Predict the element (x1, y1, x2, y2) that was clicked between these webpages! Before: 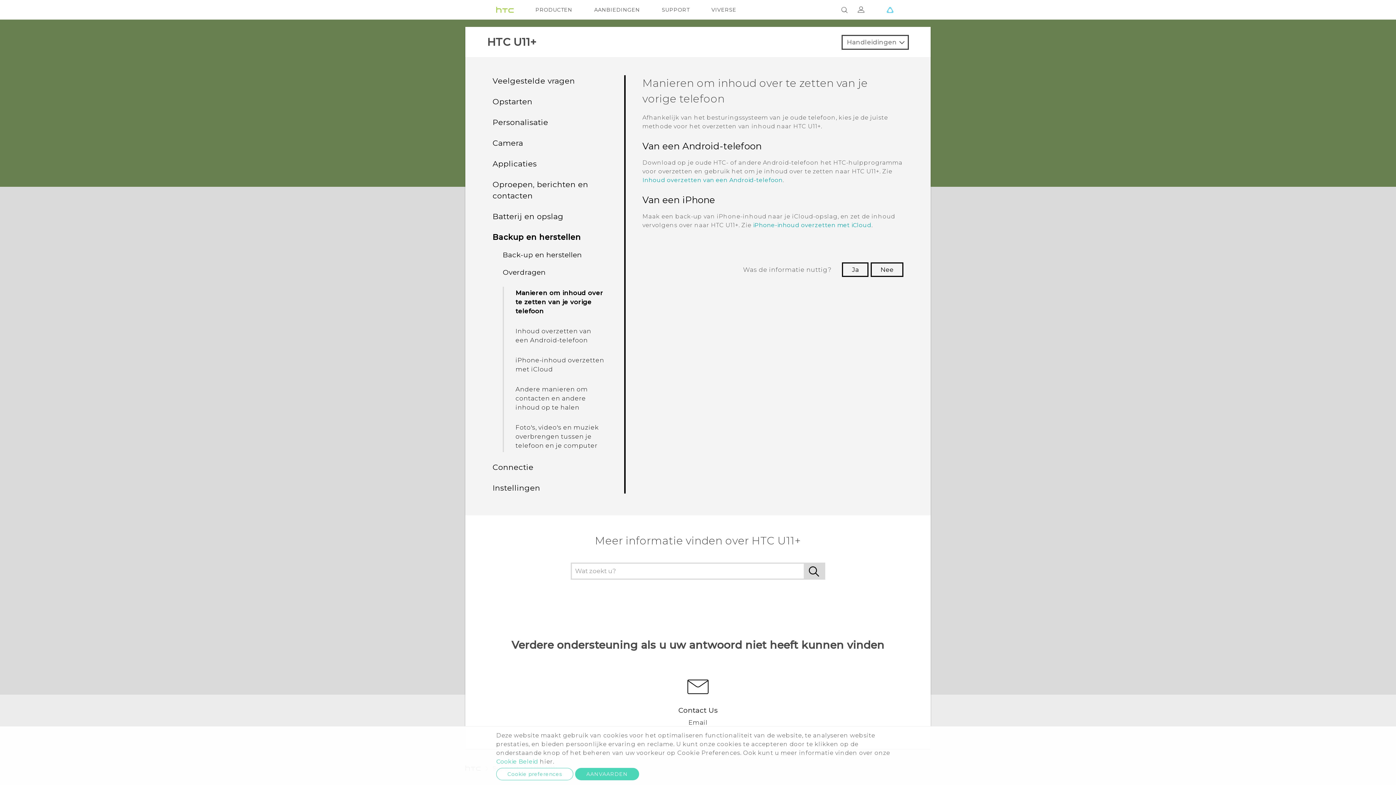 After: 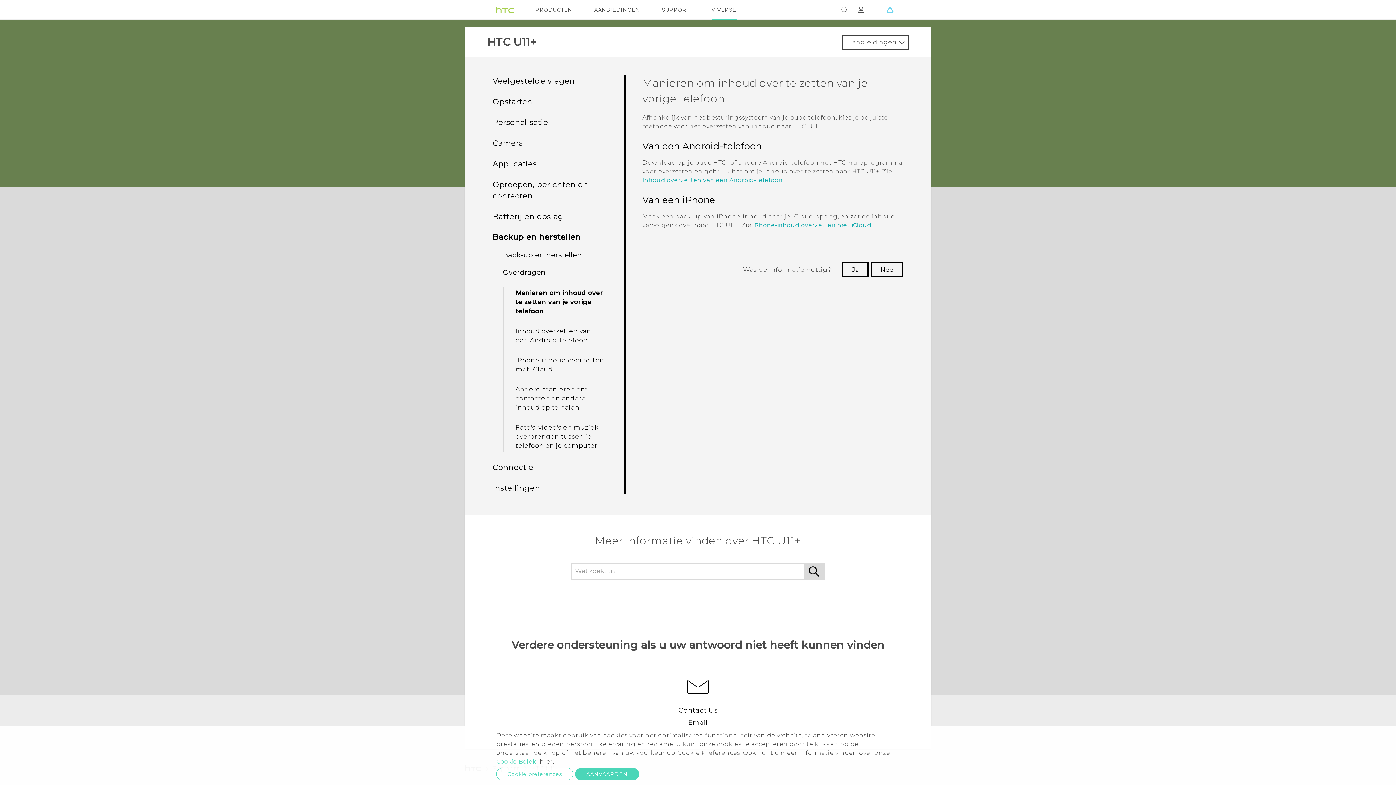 Action: label: VIVERSE bbox: (711, 0, 736, 19)